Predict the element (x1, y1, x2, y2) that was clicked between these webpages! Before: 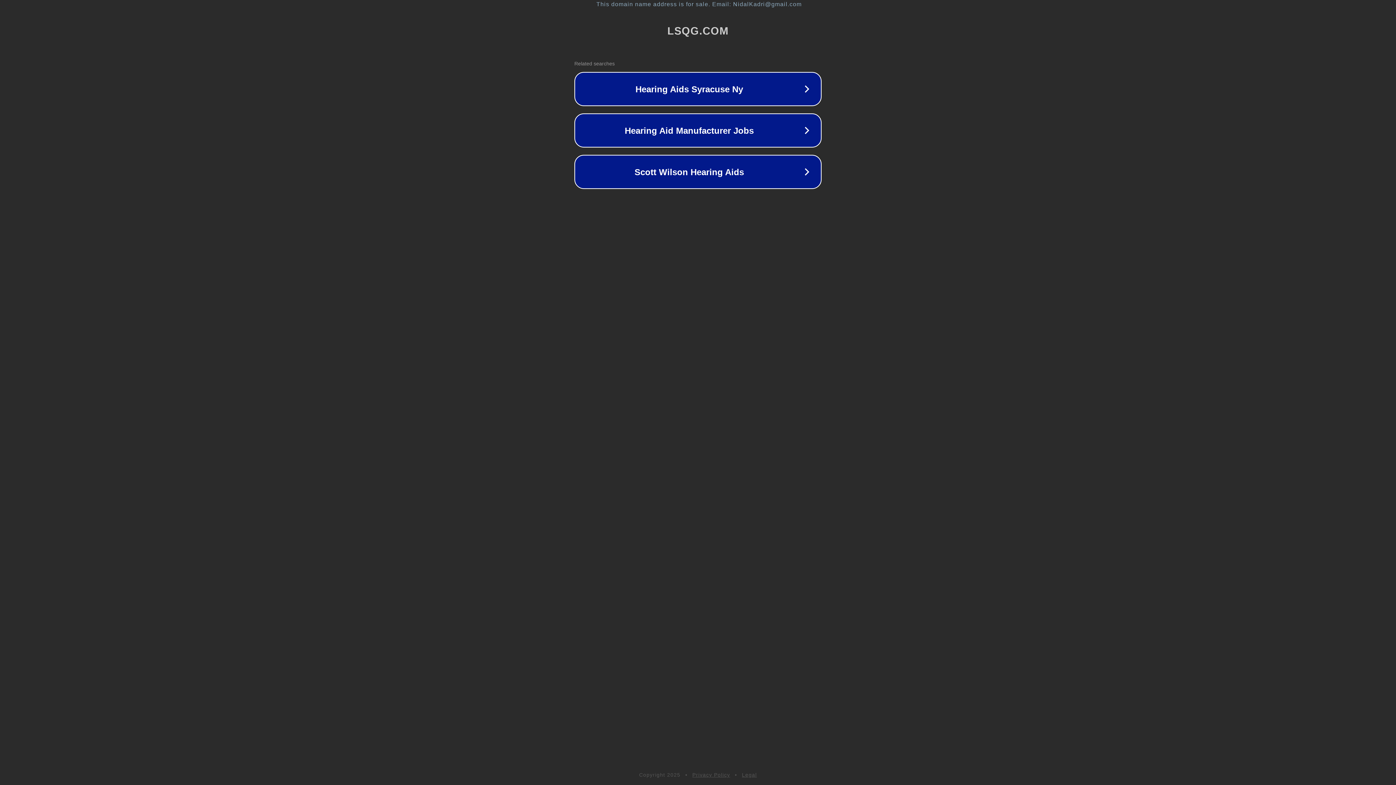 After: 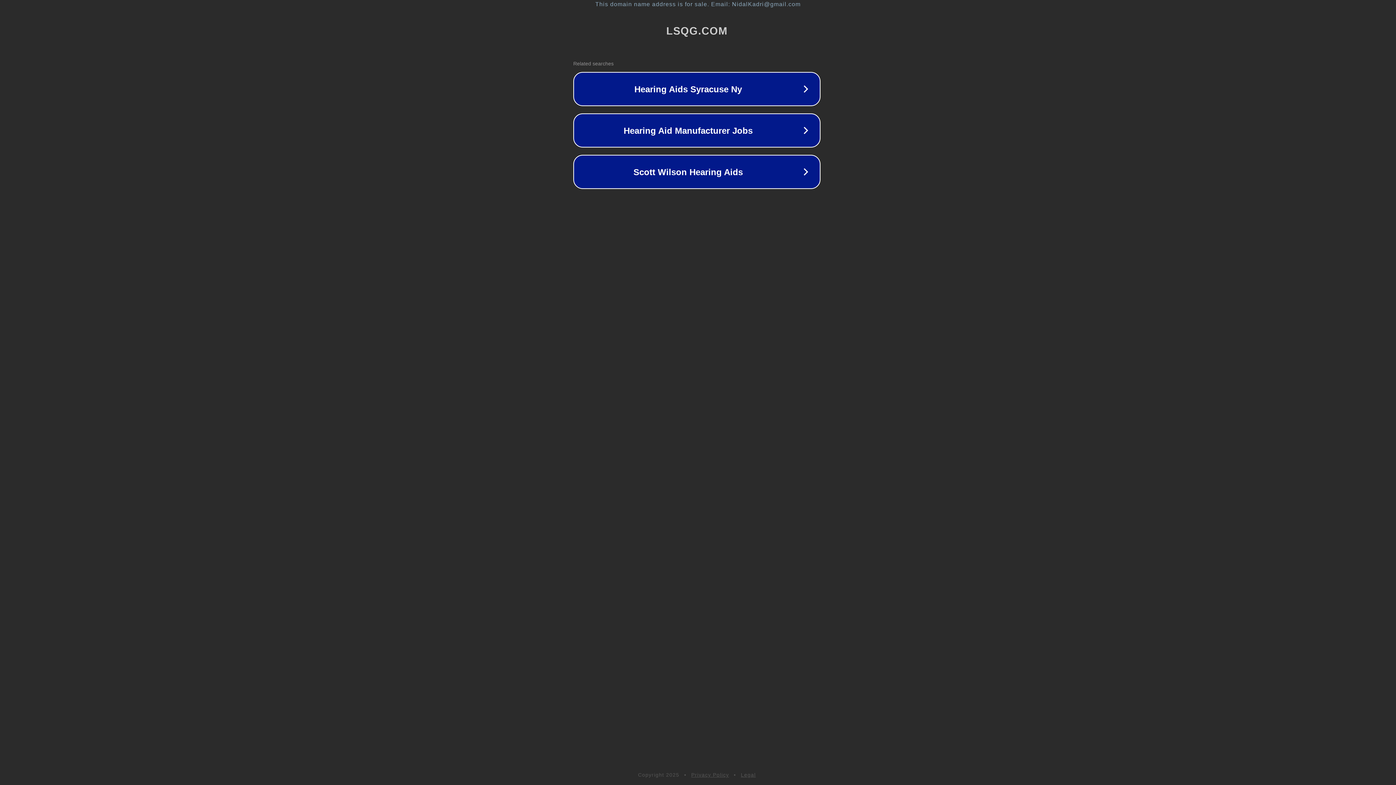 Action: bbox: (1, 1, 1397, 7) label: This domain name address is for sale. Email: NidalKadri@gmail.com